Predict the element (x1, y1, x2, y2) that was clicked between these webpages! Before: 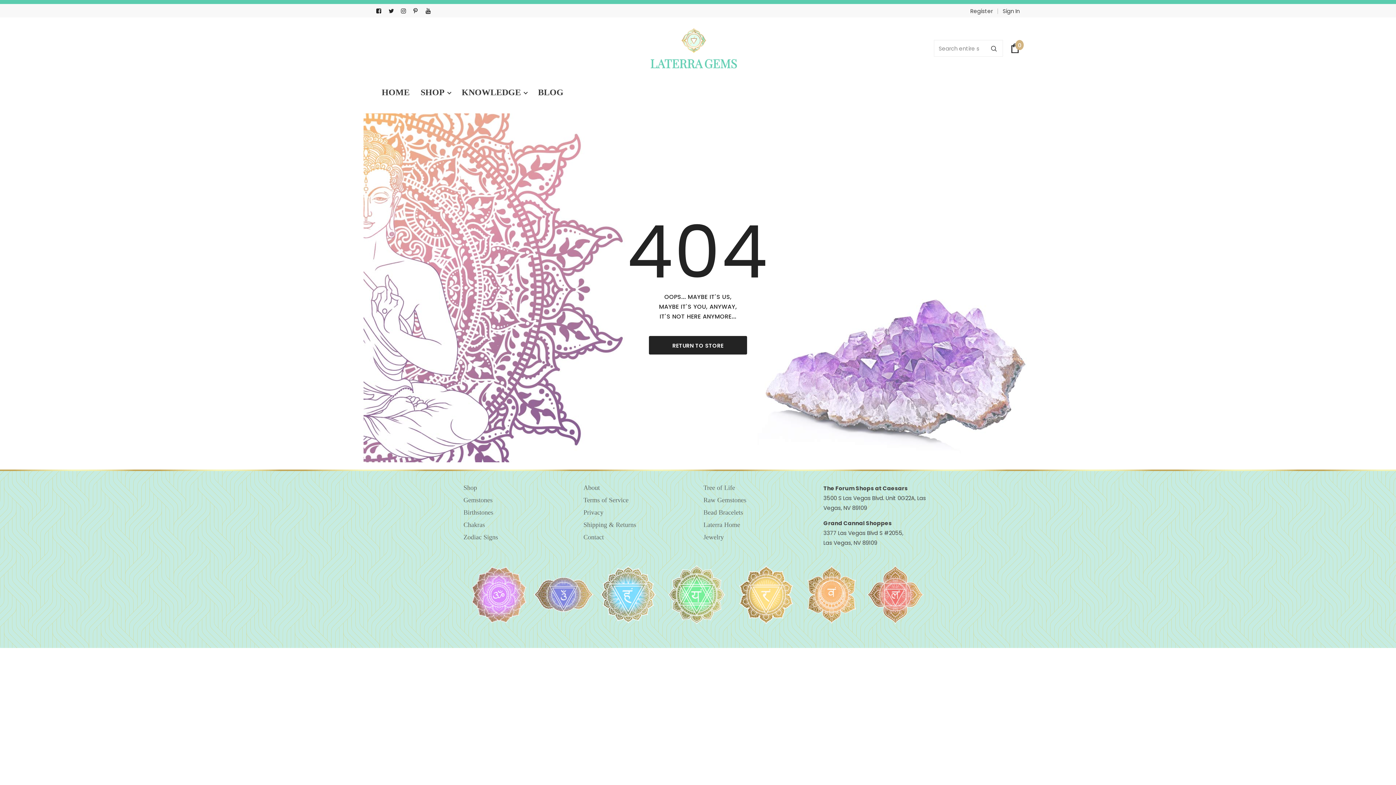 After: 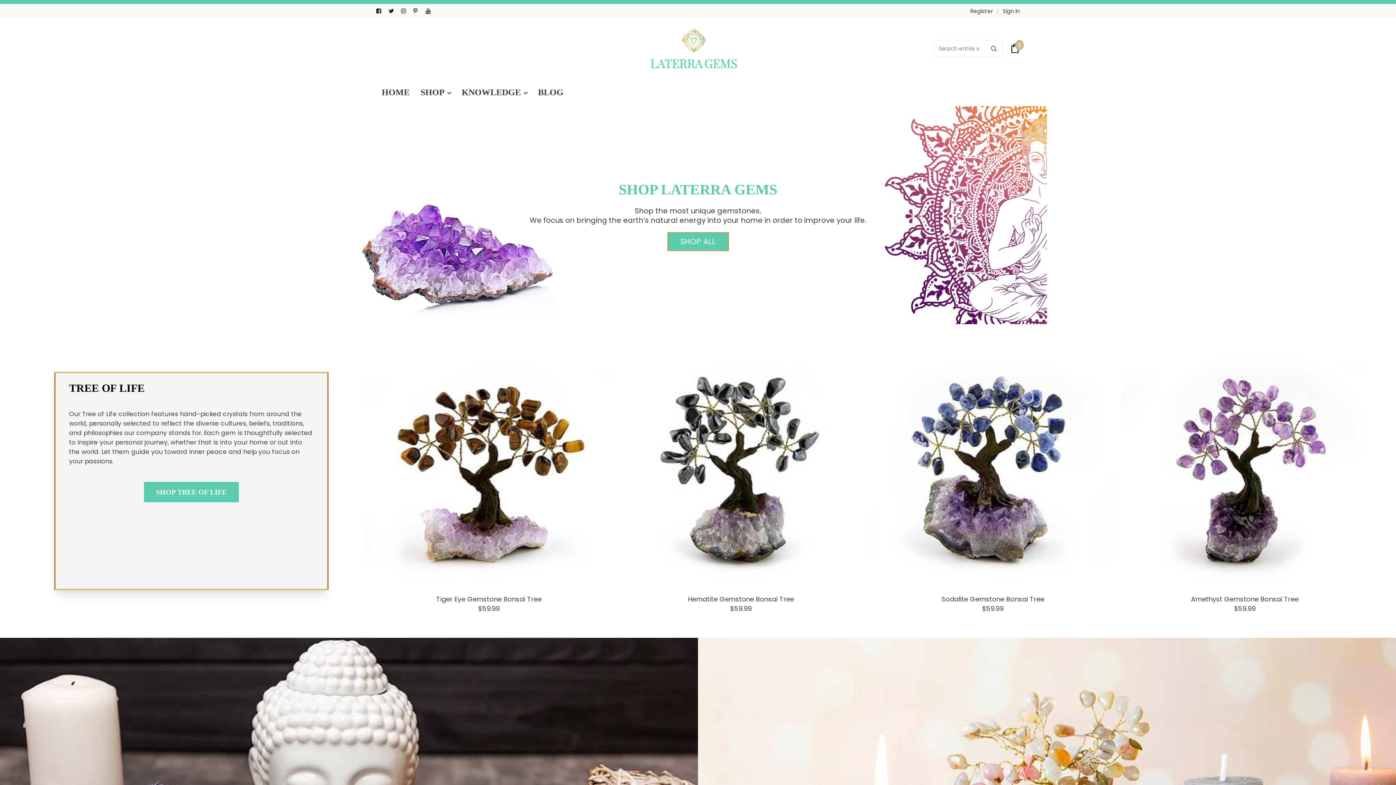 Action: bbox: (376, 78, 415, 106) label: HOME